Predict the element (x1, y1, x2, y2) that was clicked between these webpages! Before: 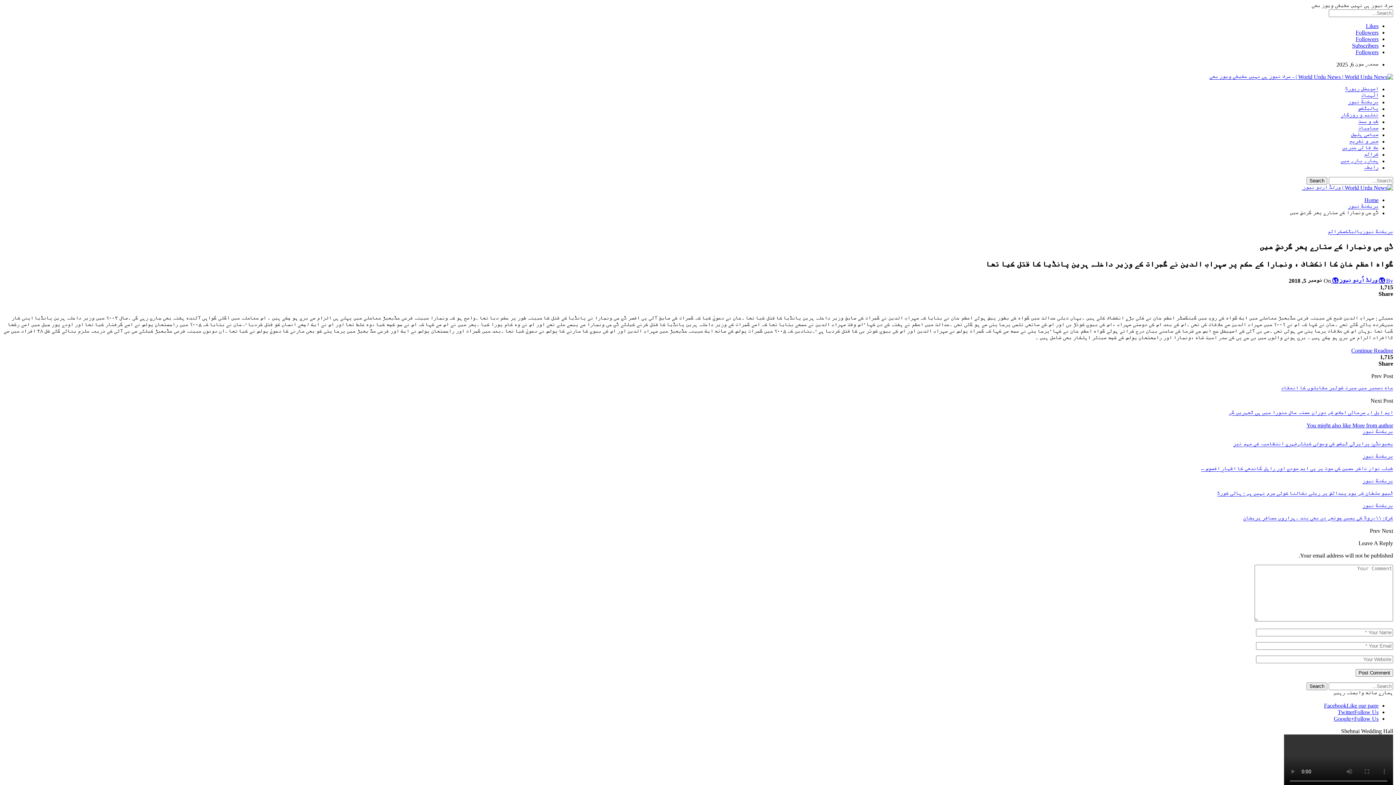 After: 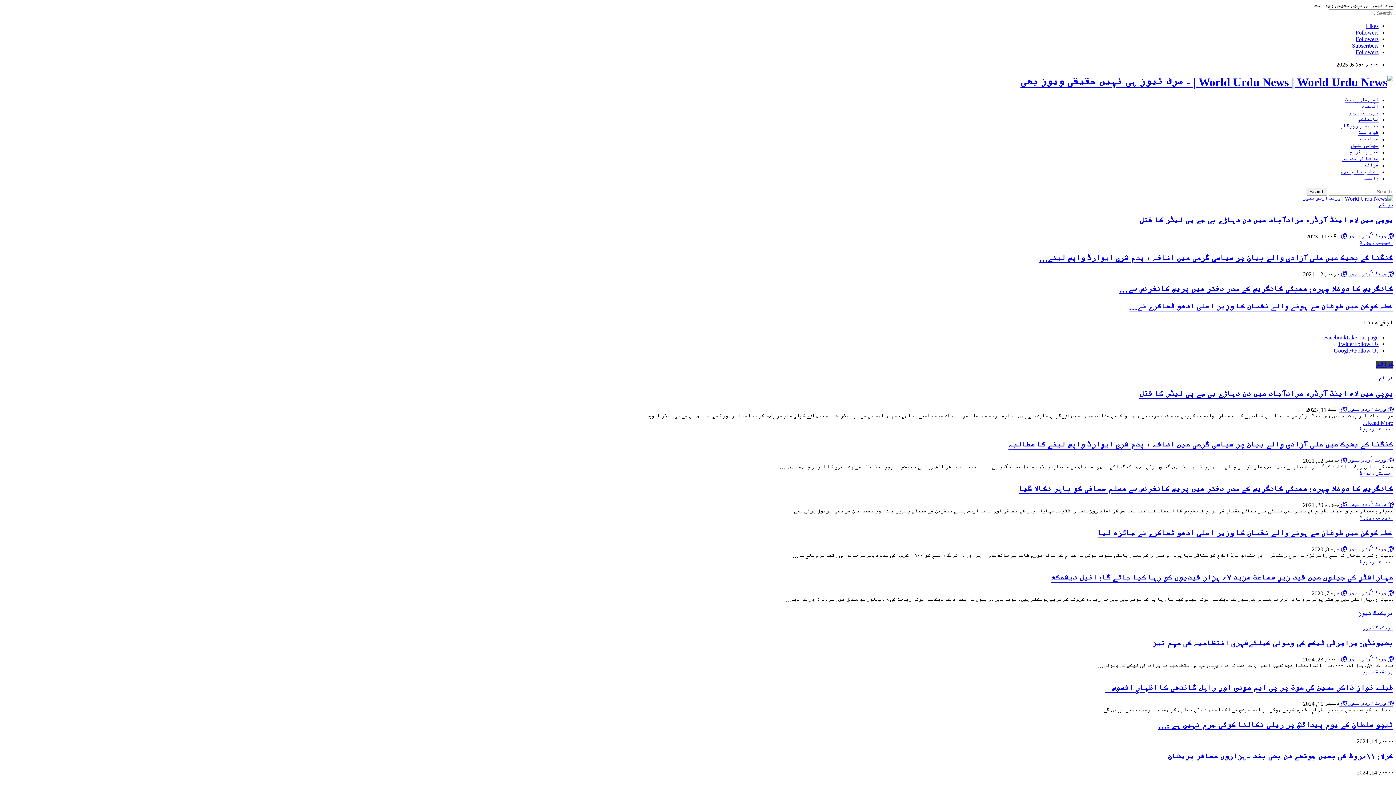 Action: bbox: (1364, 197, 1378, 203) label: Home